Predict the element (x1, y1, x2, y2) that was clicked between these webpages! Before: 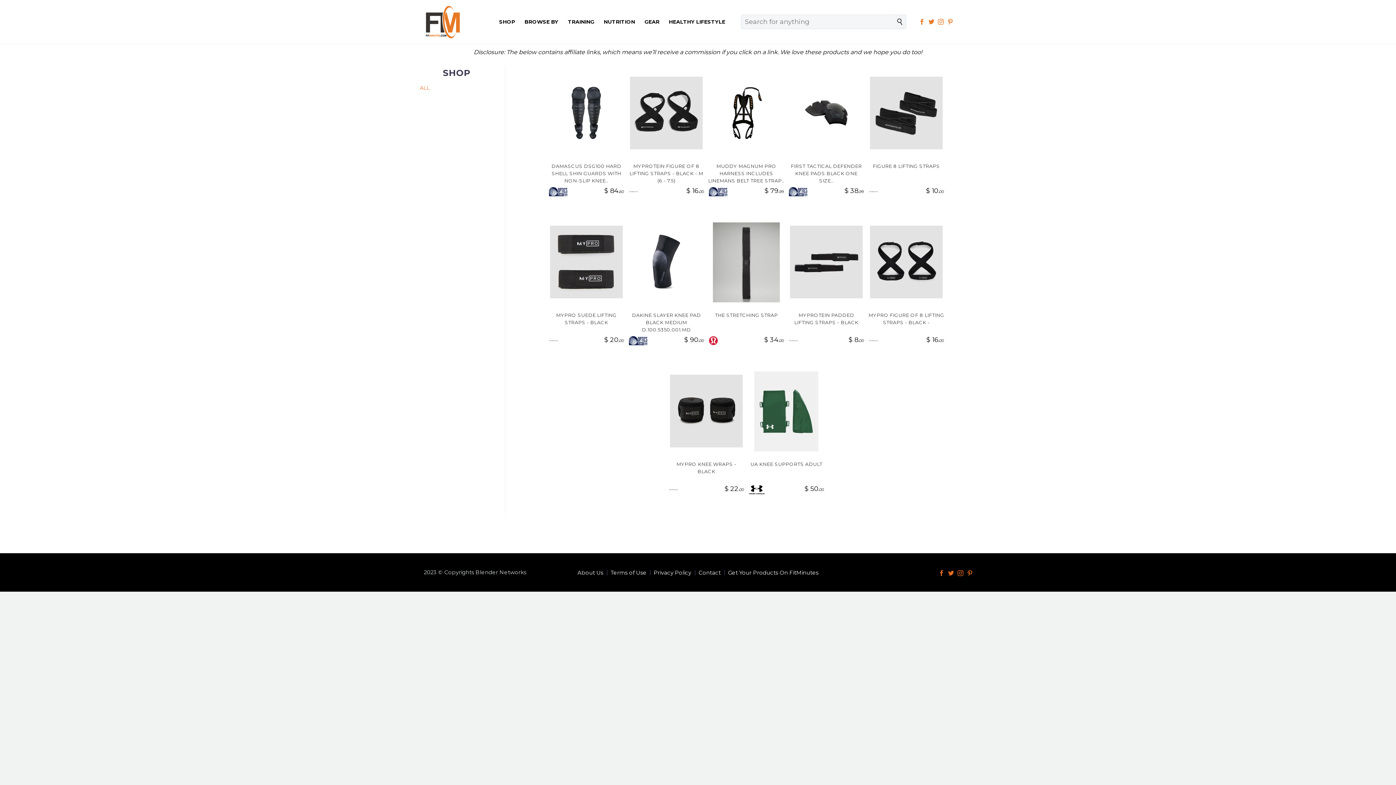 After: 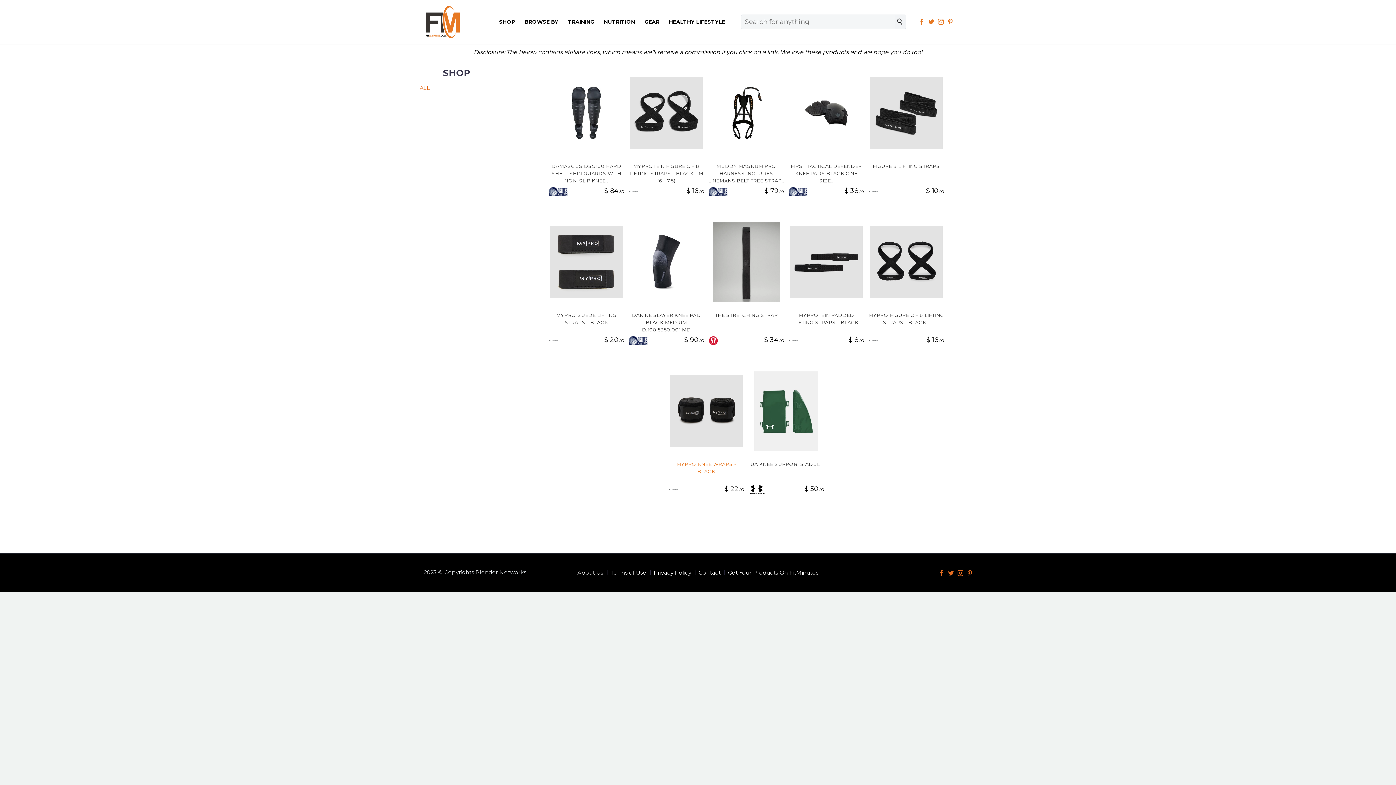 Action: bbox: (668, 460, 744, 482) label: MYPRO KNEE WRAPS - BLACK